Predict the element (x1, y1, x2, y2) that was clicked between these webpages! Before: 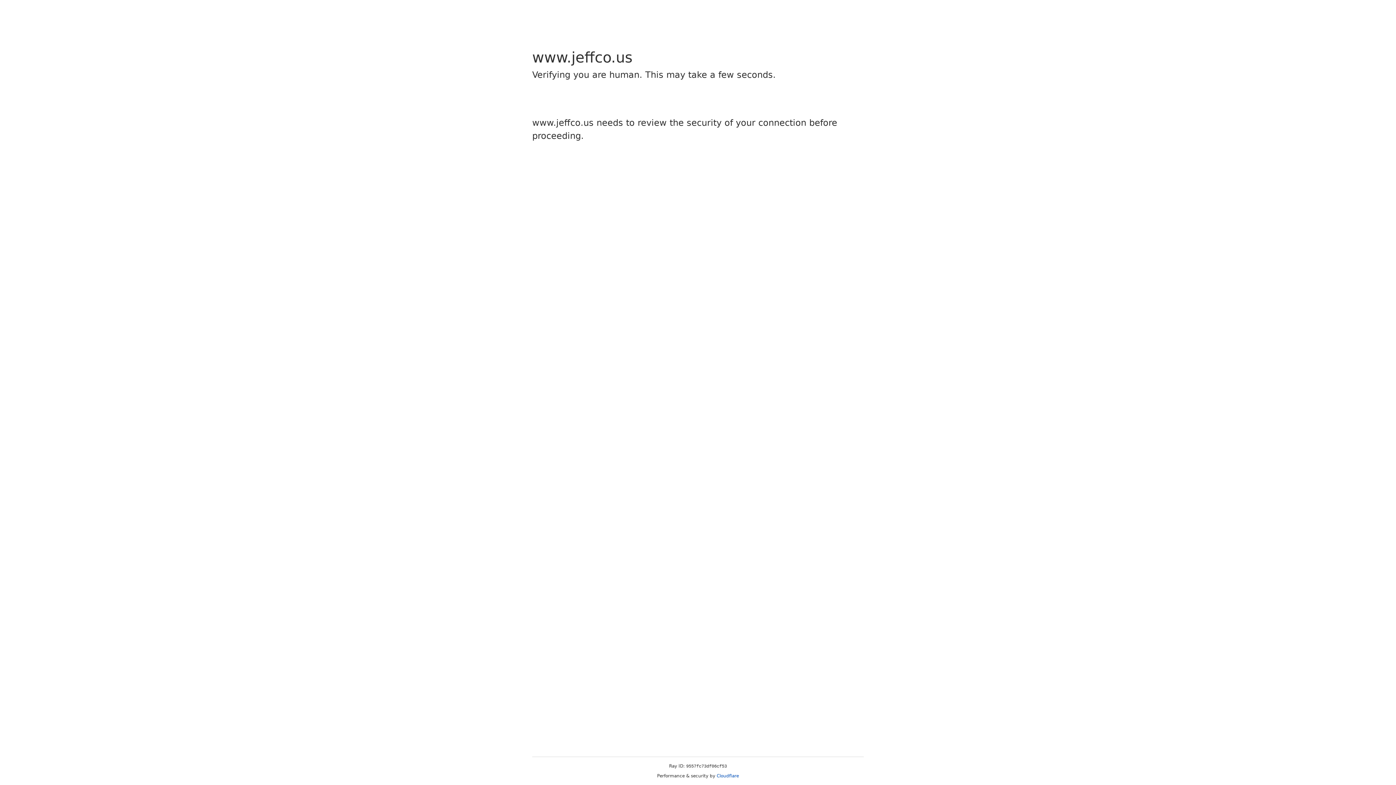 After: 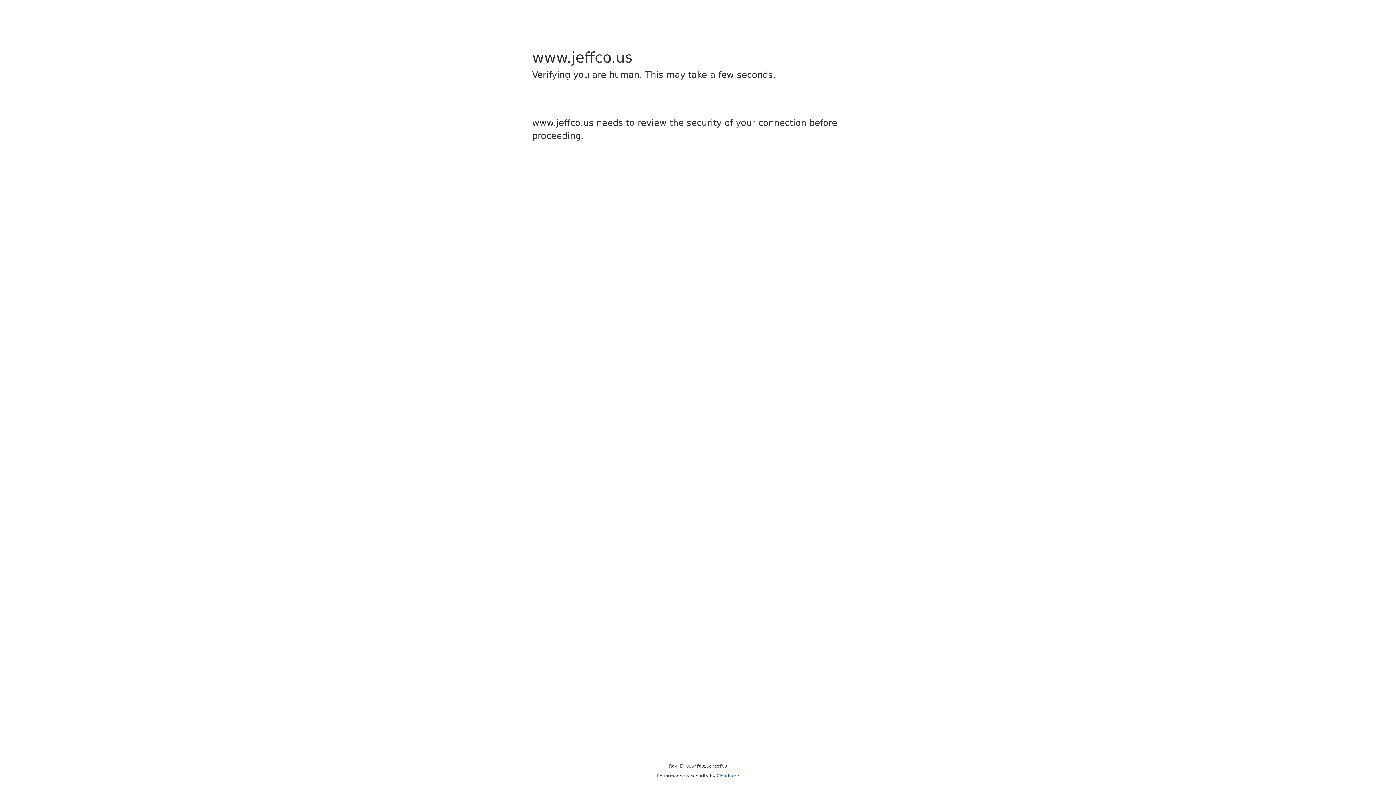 Action: bbox: (716, 773, 739, 778) label: Cloudflare